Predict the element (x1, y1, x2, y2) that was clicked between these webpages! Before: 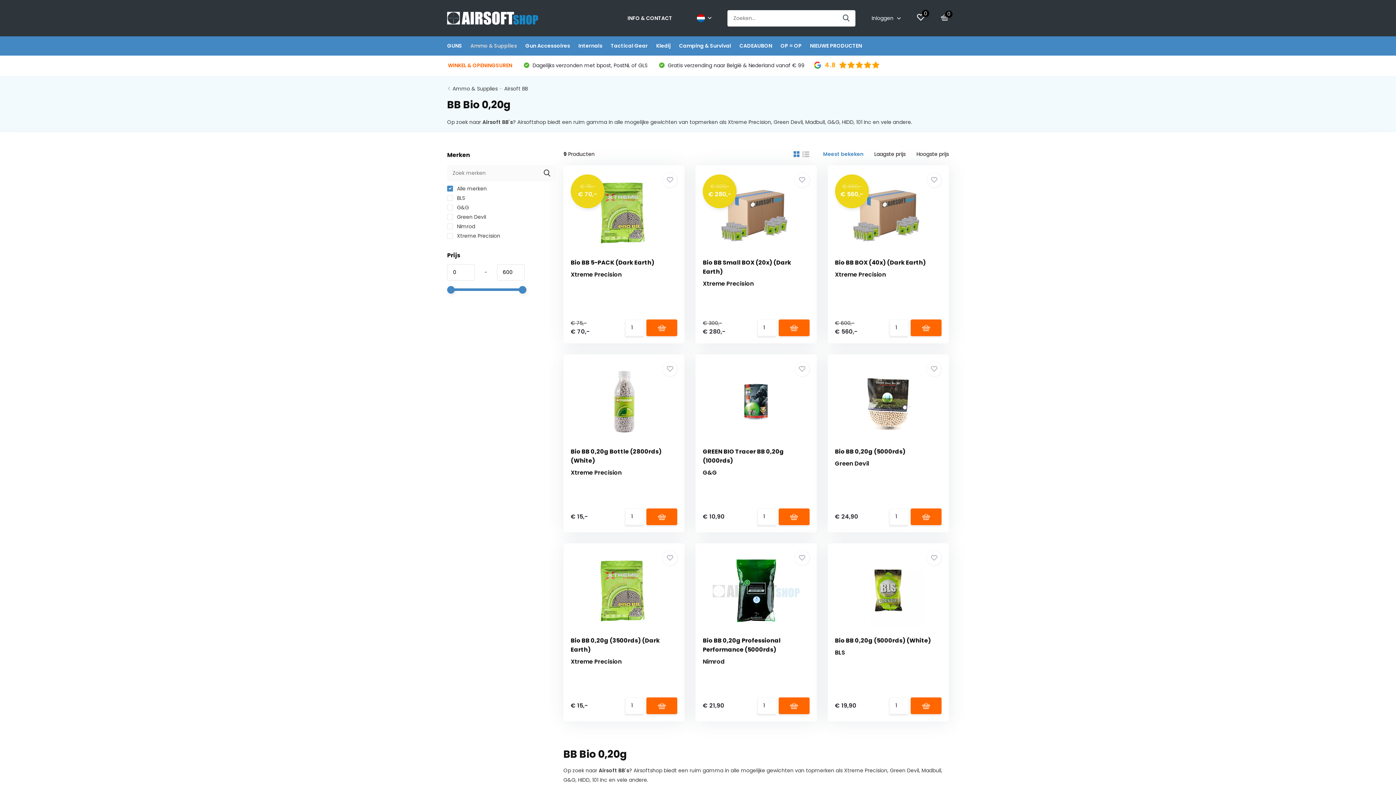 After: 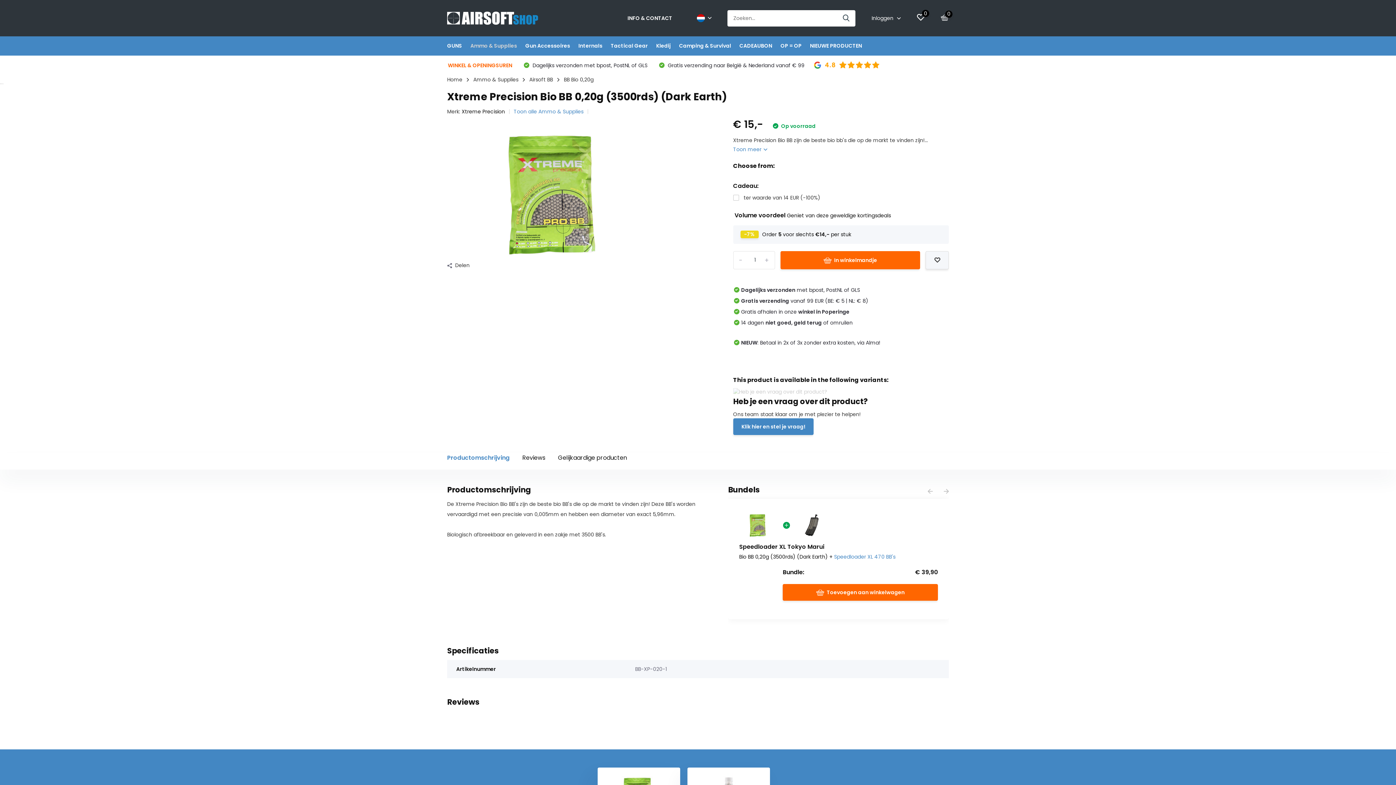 Action: bbox: (570, 554, 677, 627)